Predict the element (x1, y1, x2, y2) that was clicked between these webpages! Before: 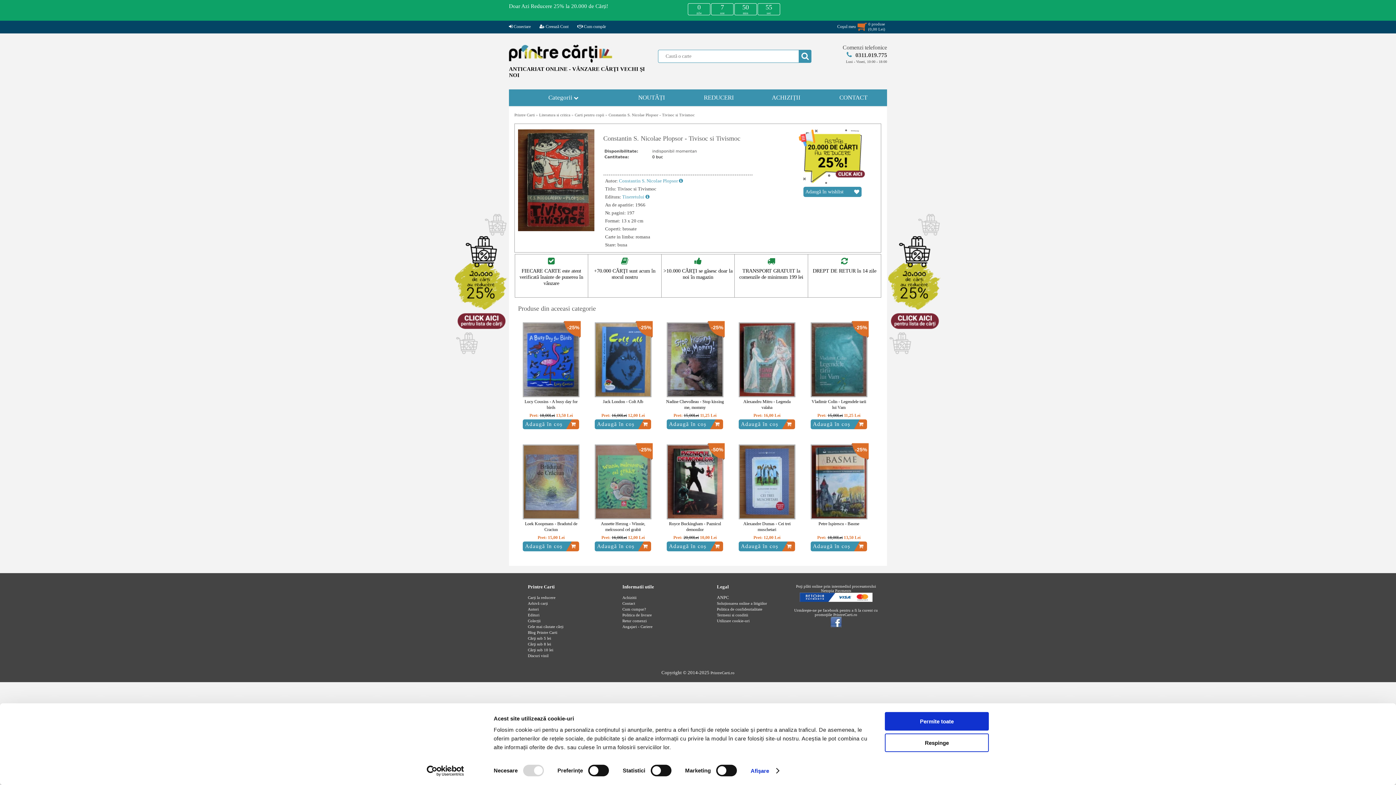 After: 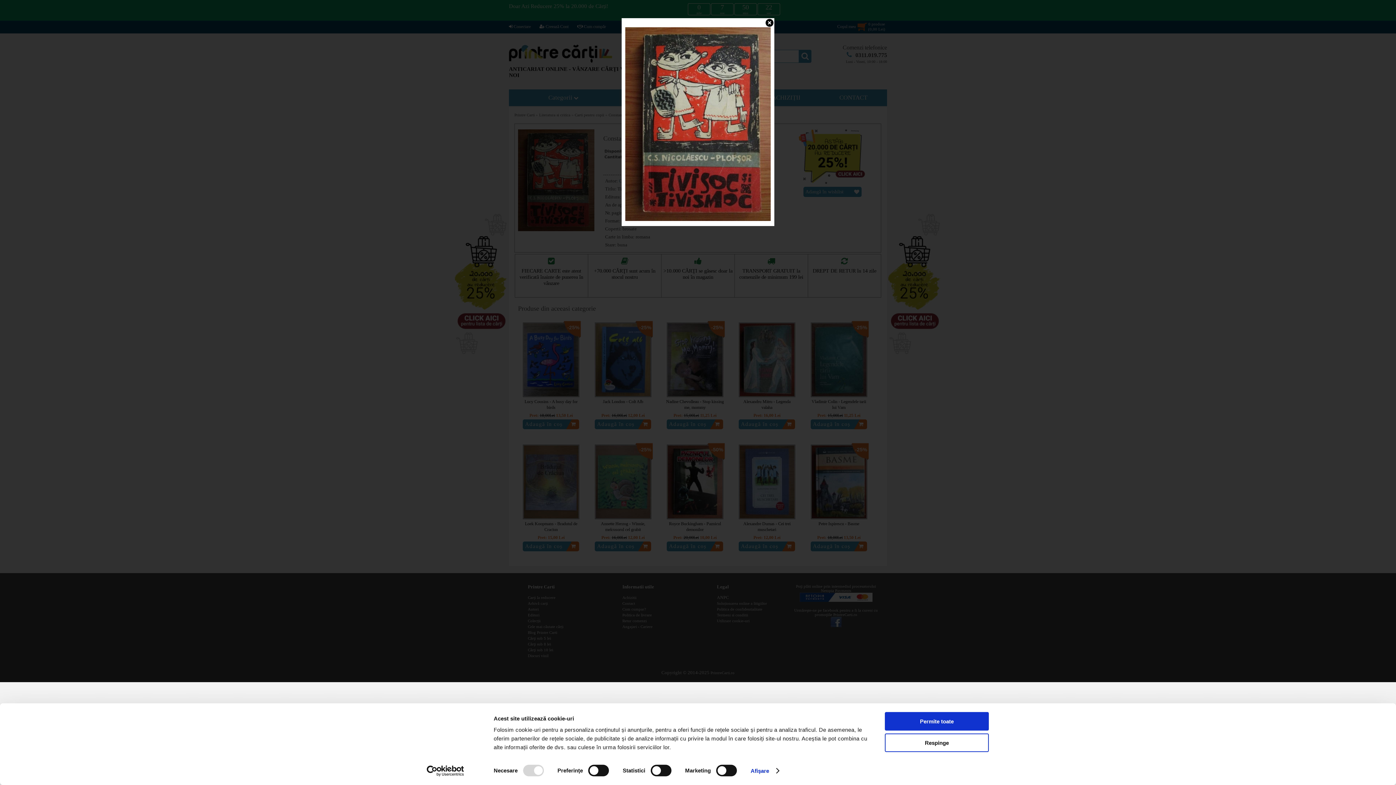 Action: bbox: (518, 130, 594, 232)